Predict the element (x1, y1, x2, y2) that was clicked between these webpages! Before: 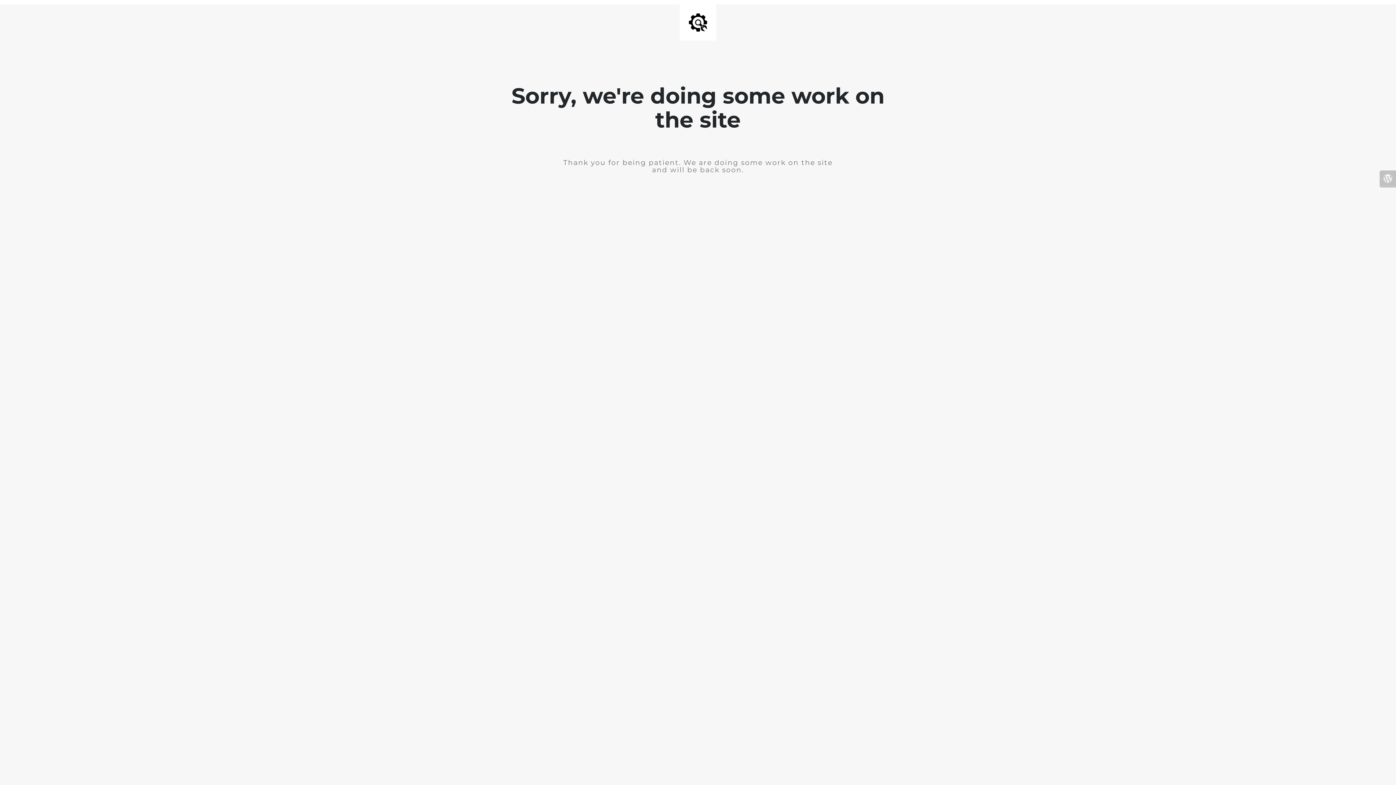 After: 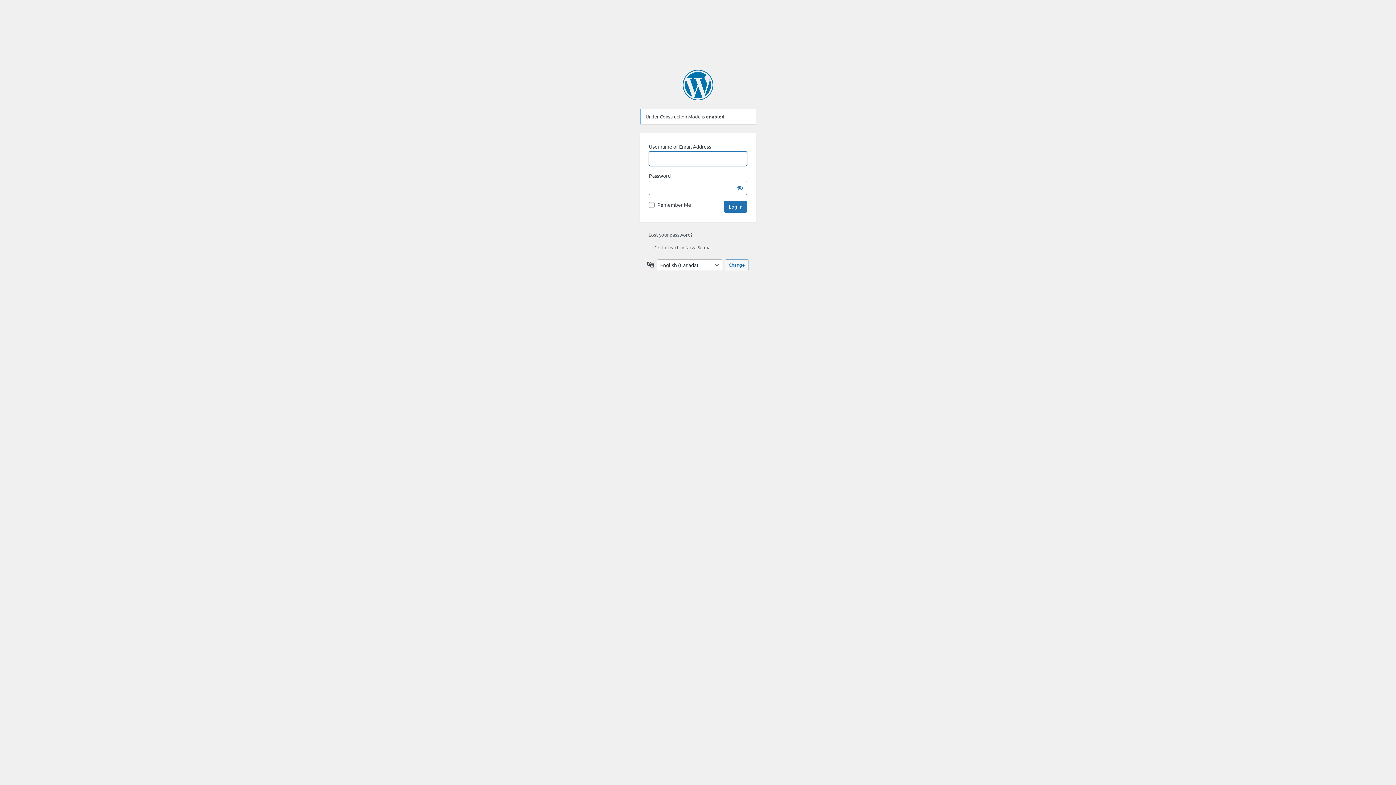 Action: bbox: (1380, 170, 1396, 187)